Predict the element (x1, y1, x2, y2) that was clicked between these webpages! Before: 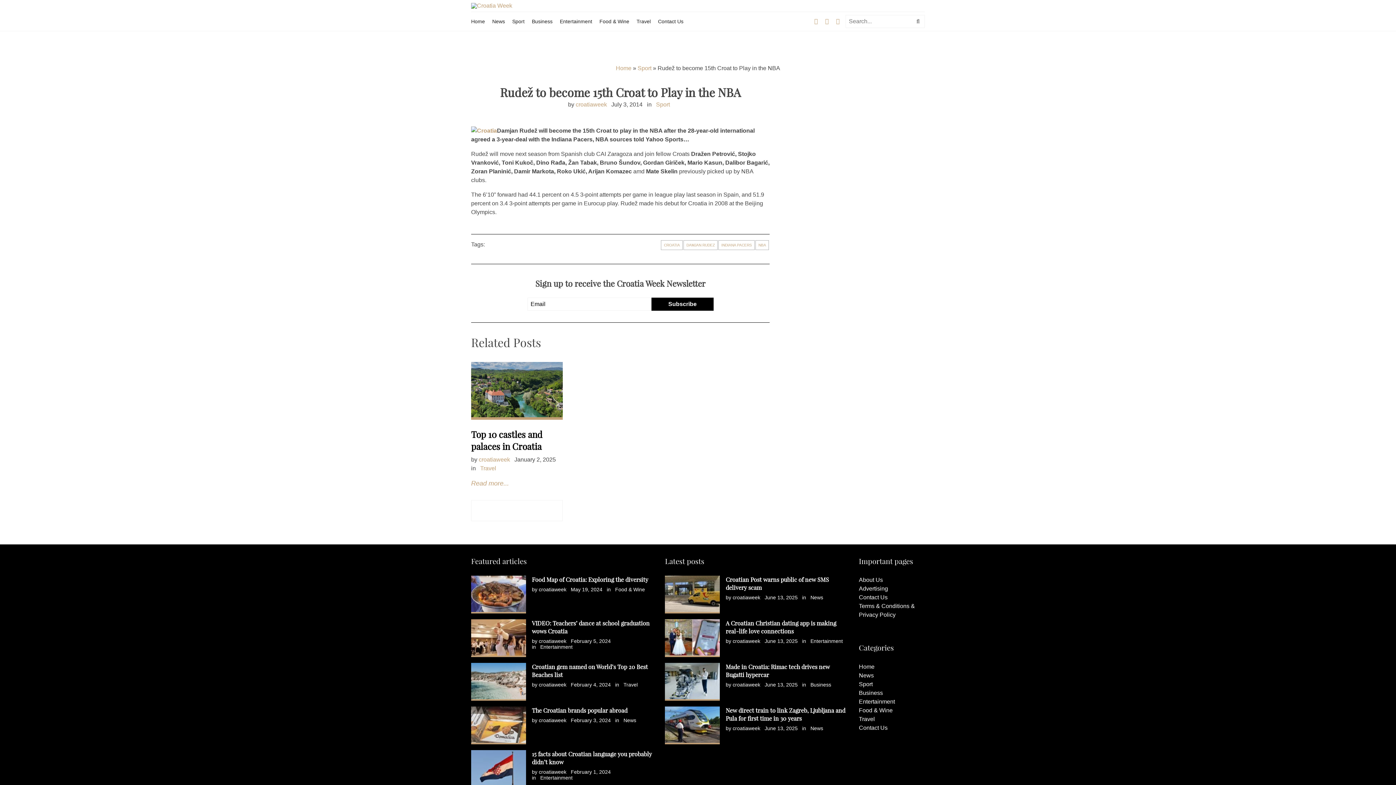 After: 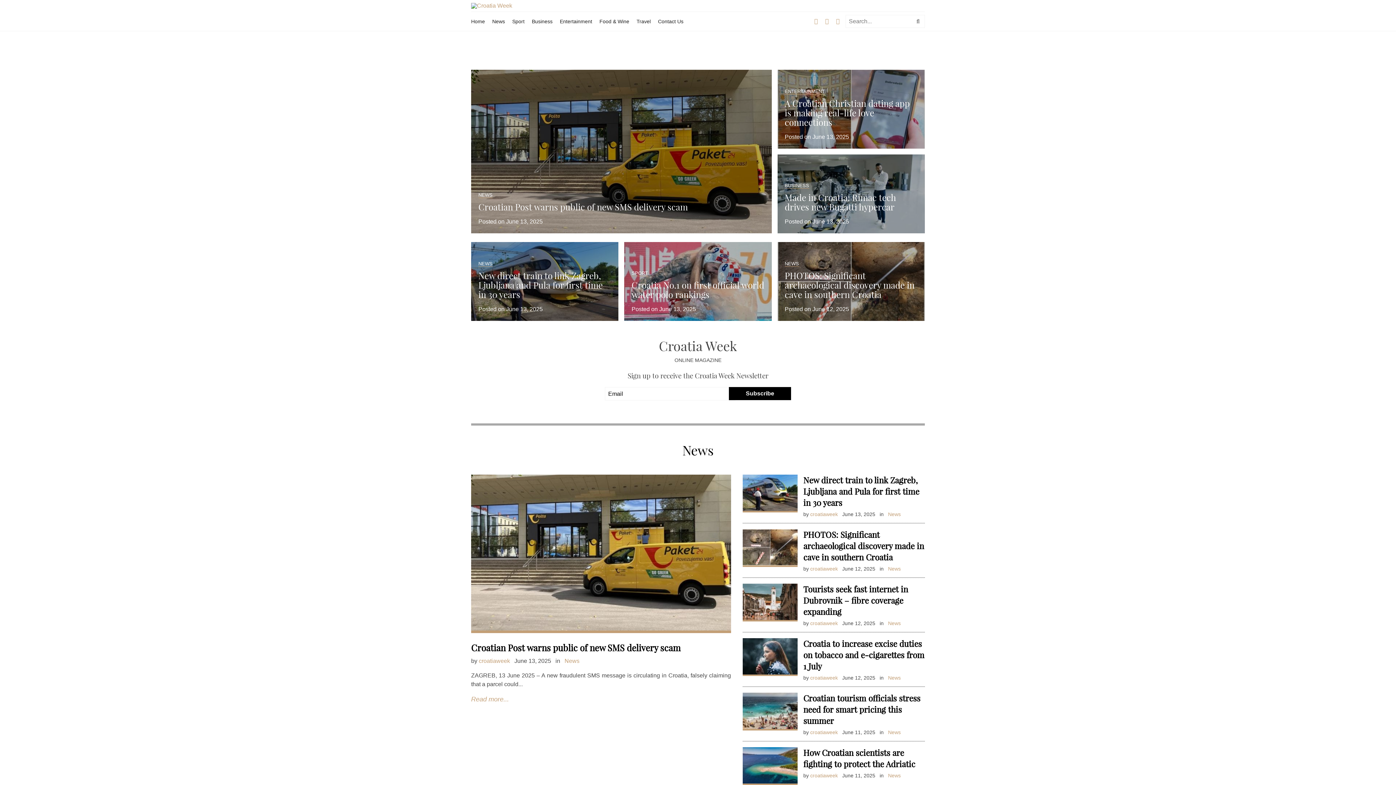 Action: bbox: (471, 2, 654, 8)